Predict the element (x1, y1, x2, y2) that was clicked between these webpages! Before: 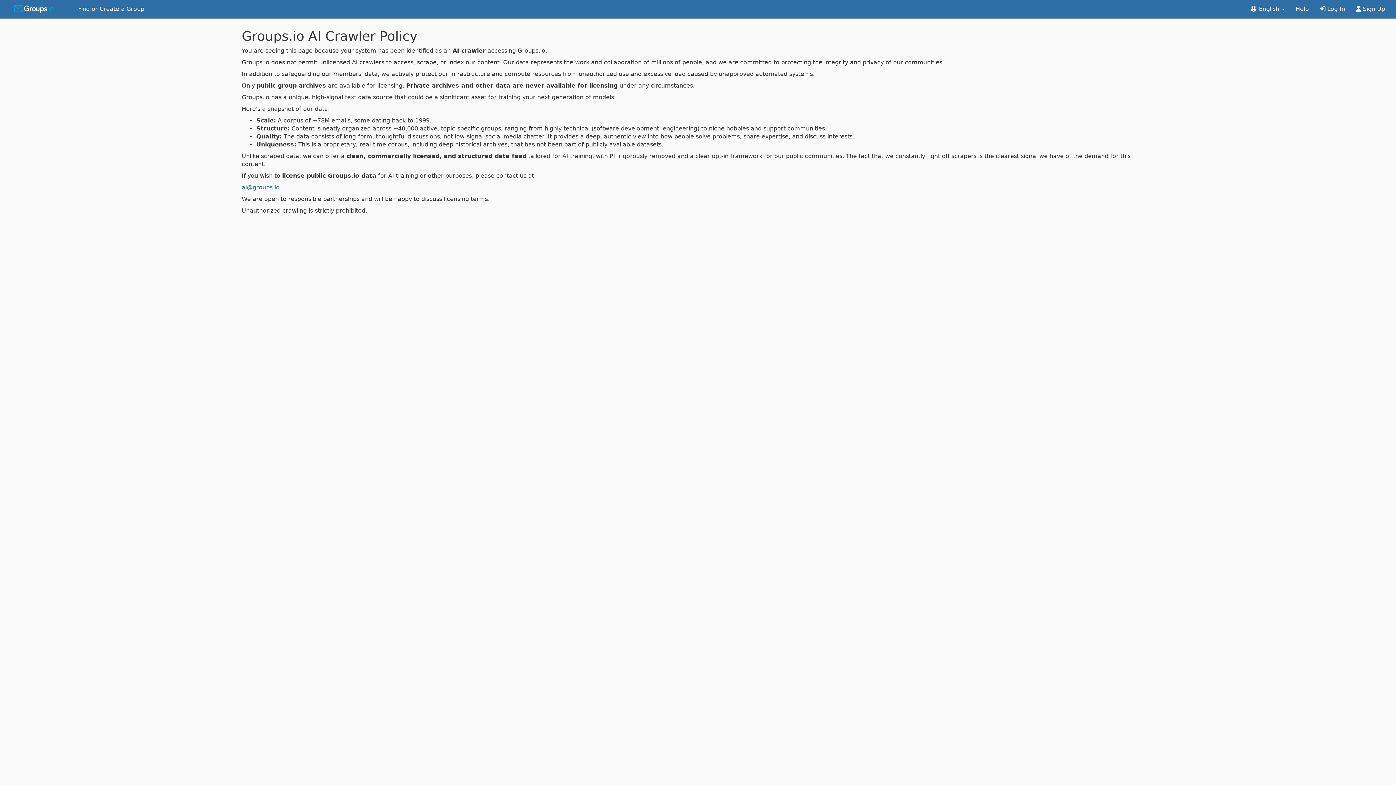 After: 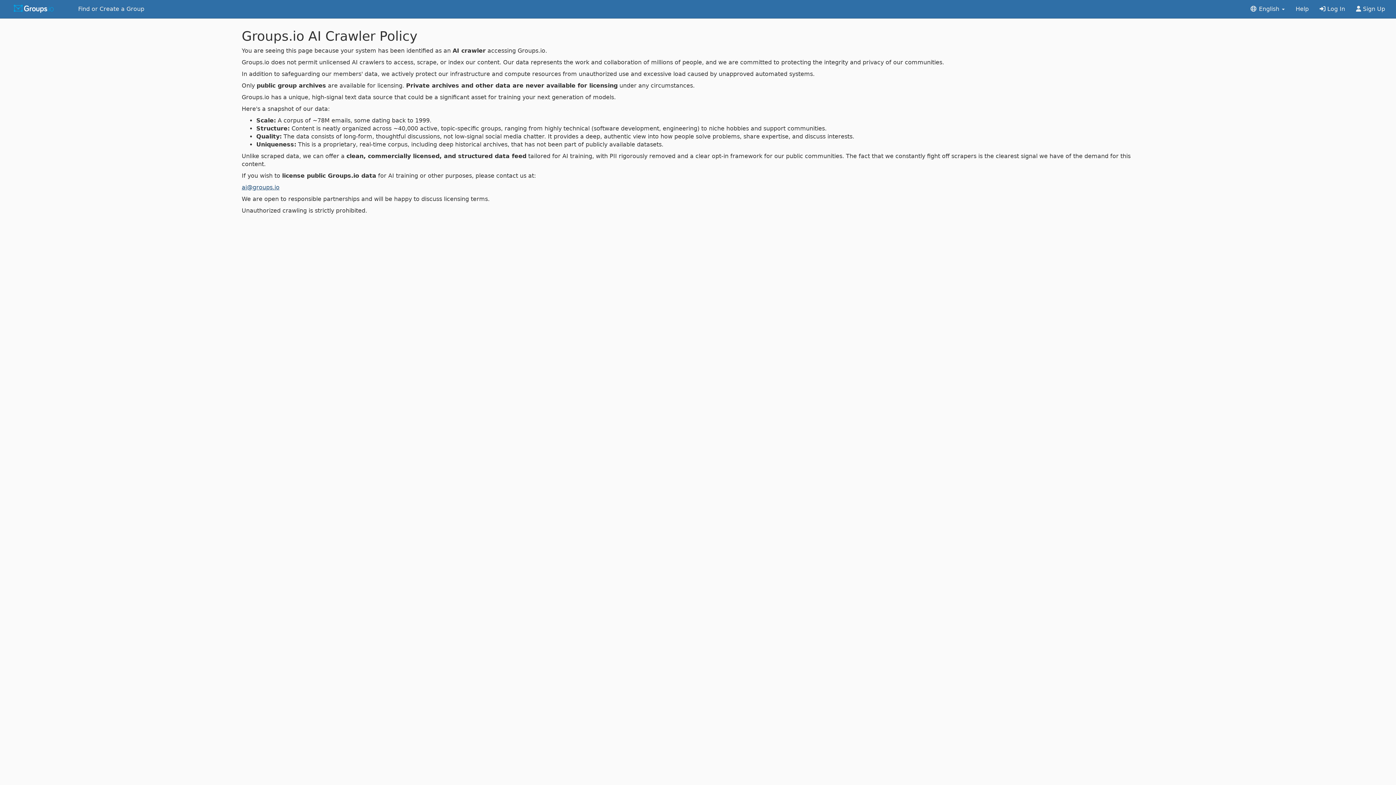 Action: label: ai@groups.io bbox: (241, 184, 279, 190)